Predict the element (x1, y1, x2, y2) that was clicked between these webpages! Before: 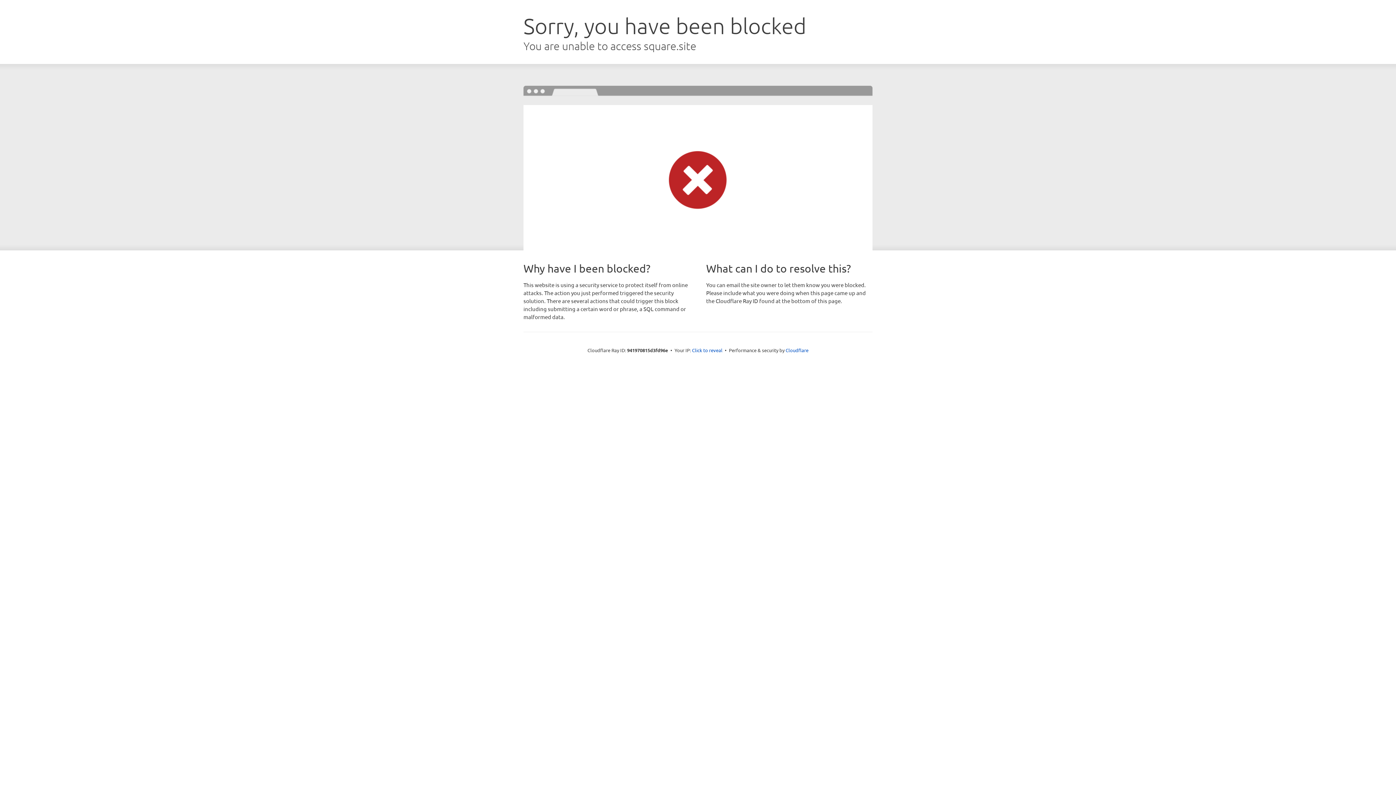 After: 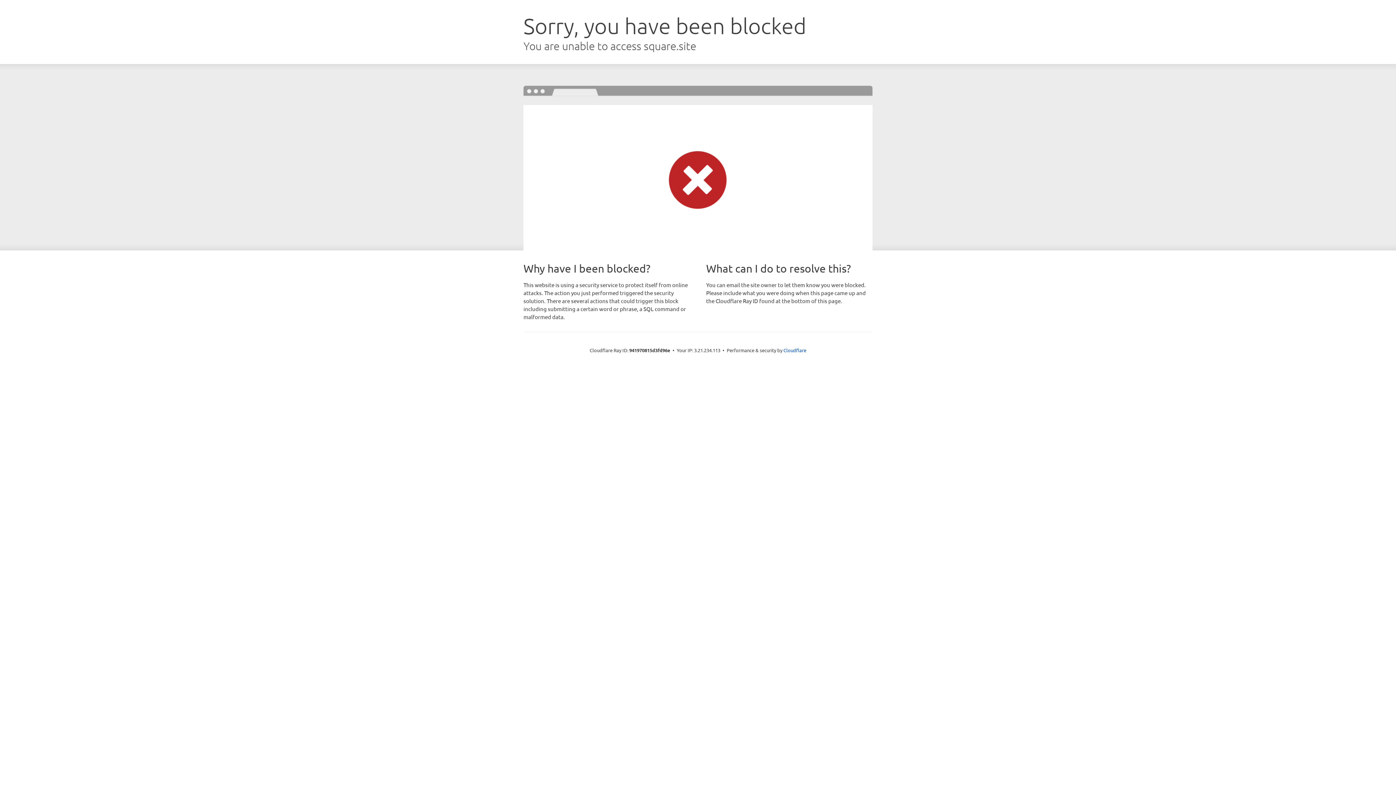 Action: bbox: (692, 346, 722, 353) label: Click to reveal